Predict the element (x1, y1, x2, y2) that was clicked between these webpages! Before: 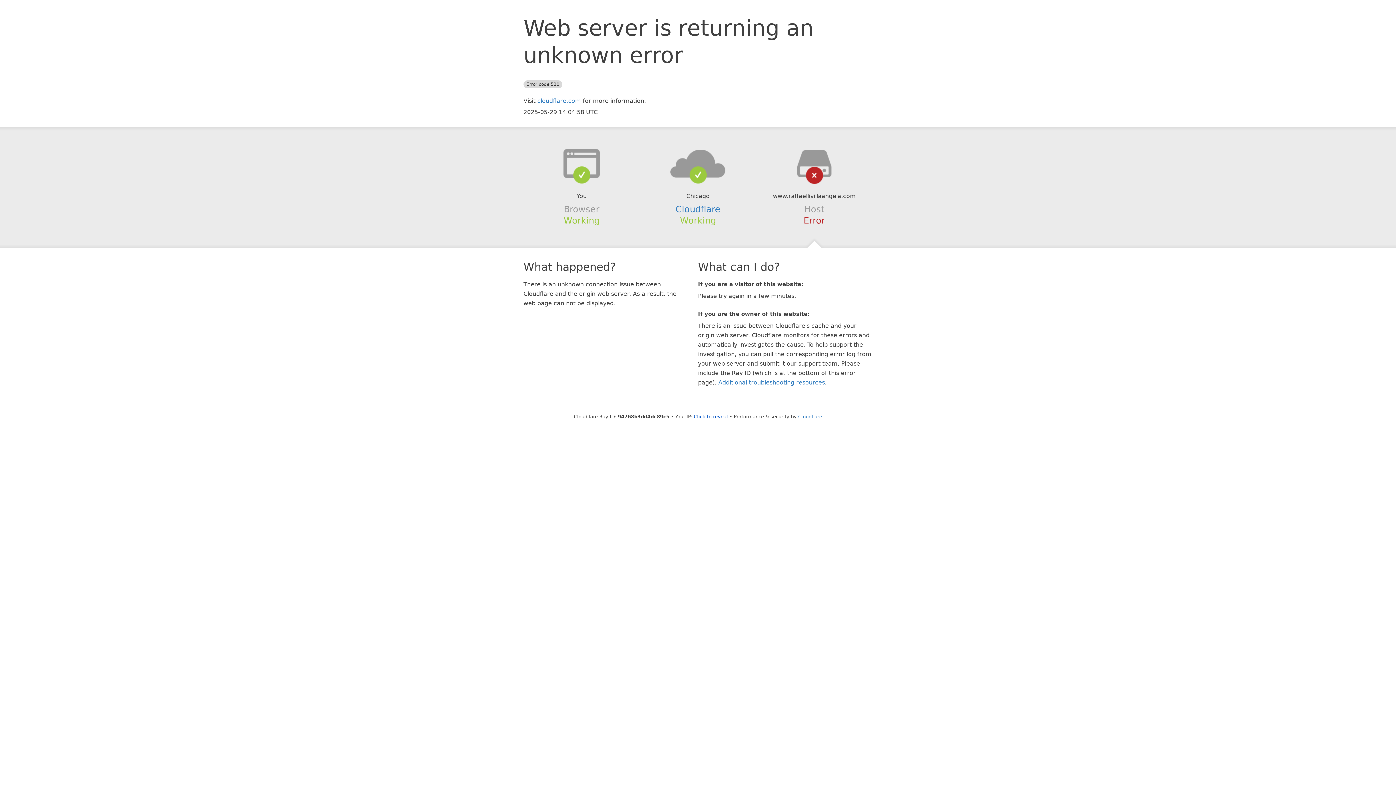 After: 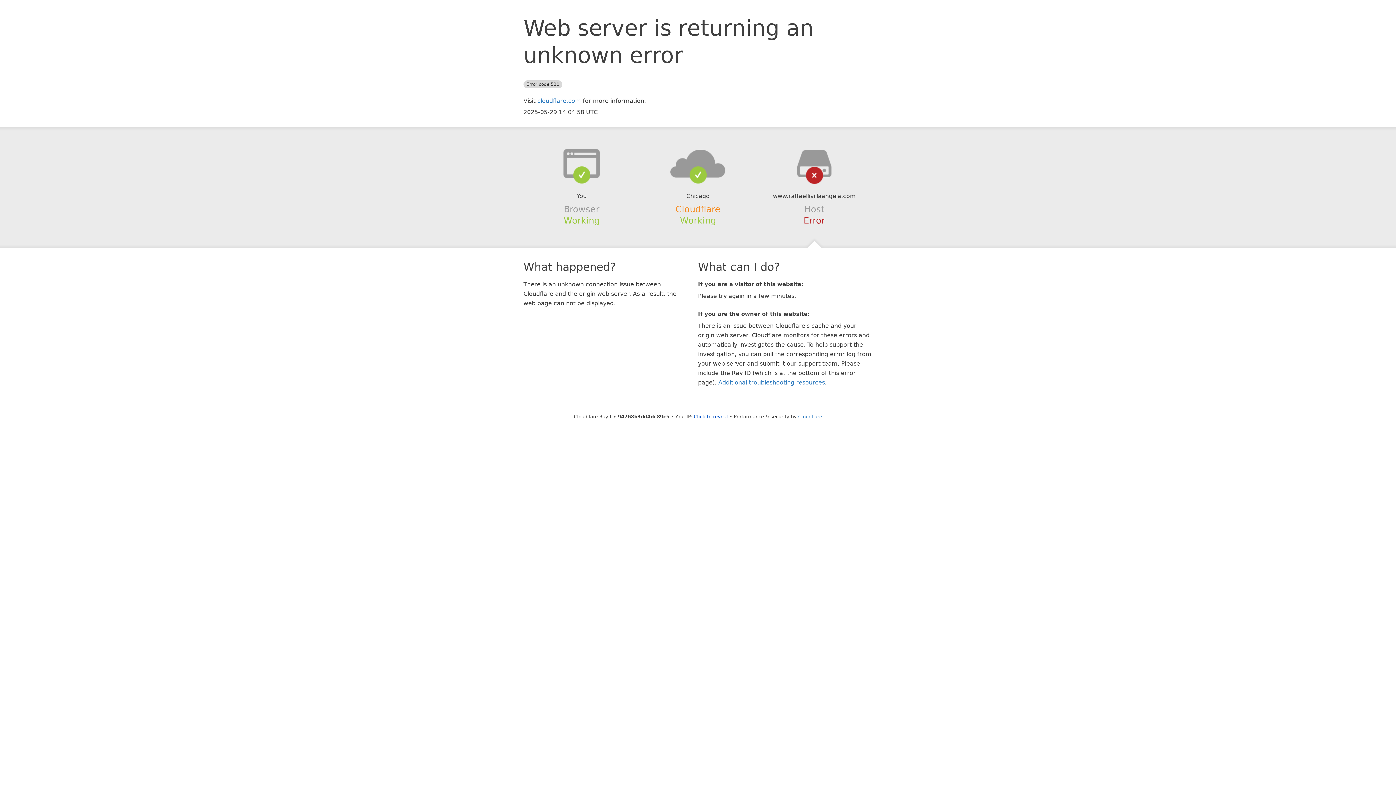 Action: label: Cloudflare bbox: (675, 204, 720, 214)